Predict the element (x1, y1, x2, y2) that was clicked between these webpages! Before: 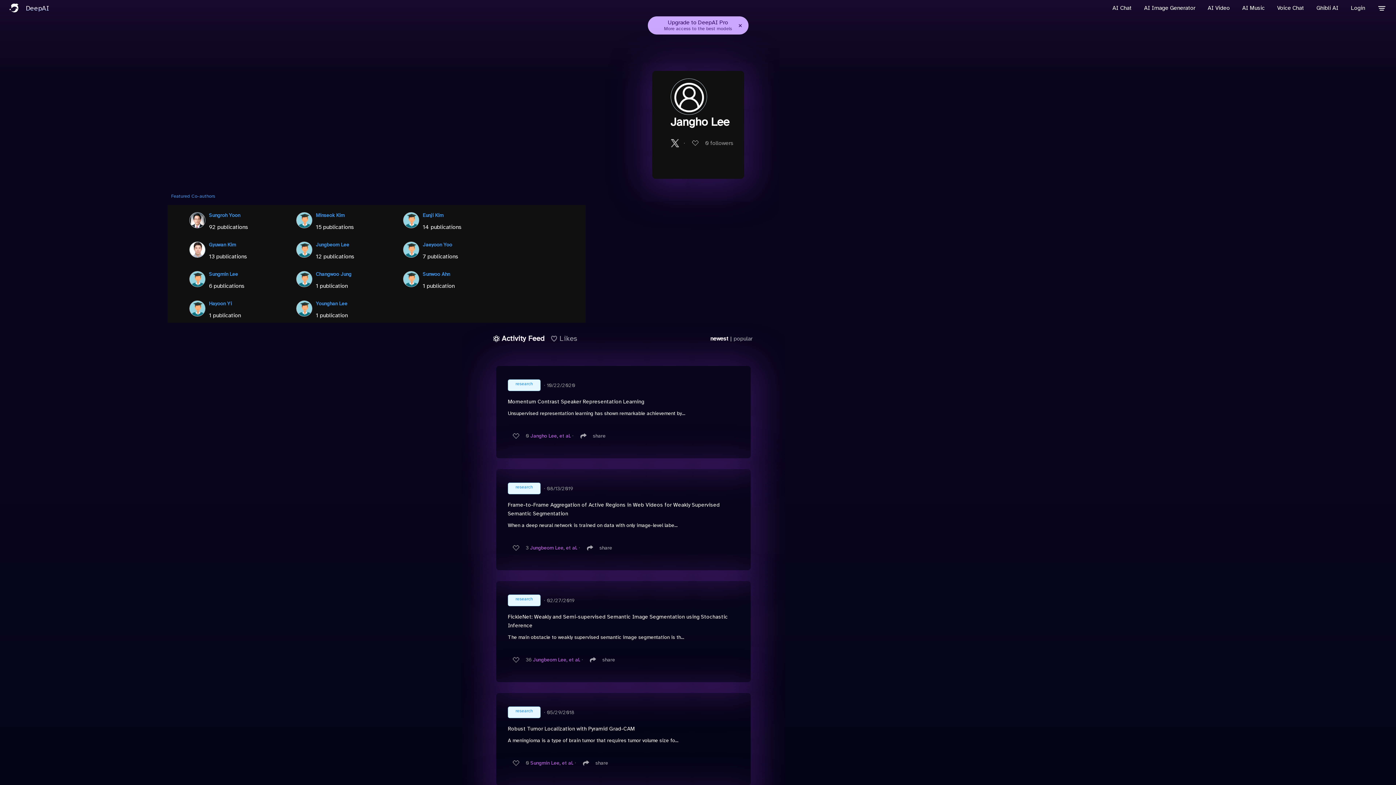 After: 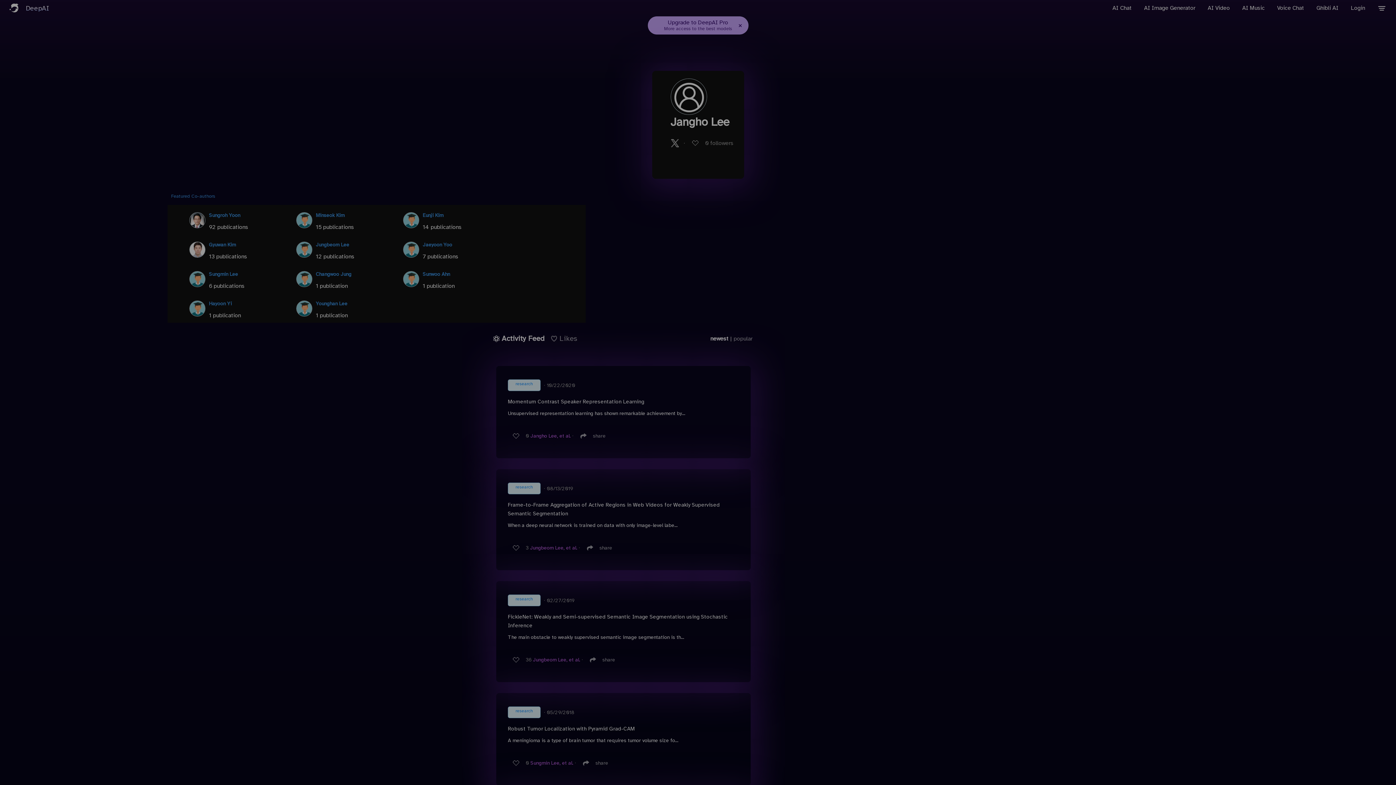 Action: label: Login bbox: (1347, 0, 1369, 16)